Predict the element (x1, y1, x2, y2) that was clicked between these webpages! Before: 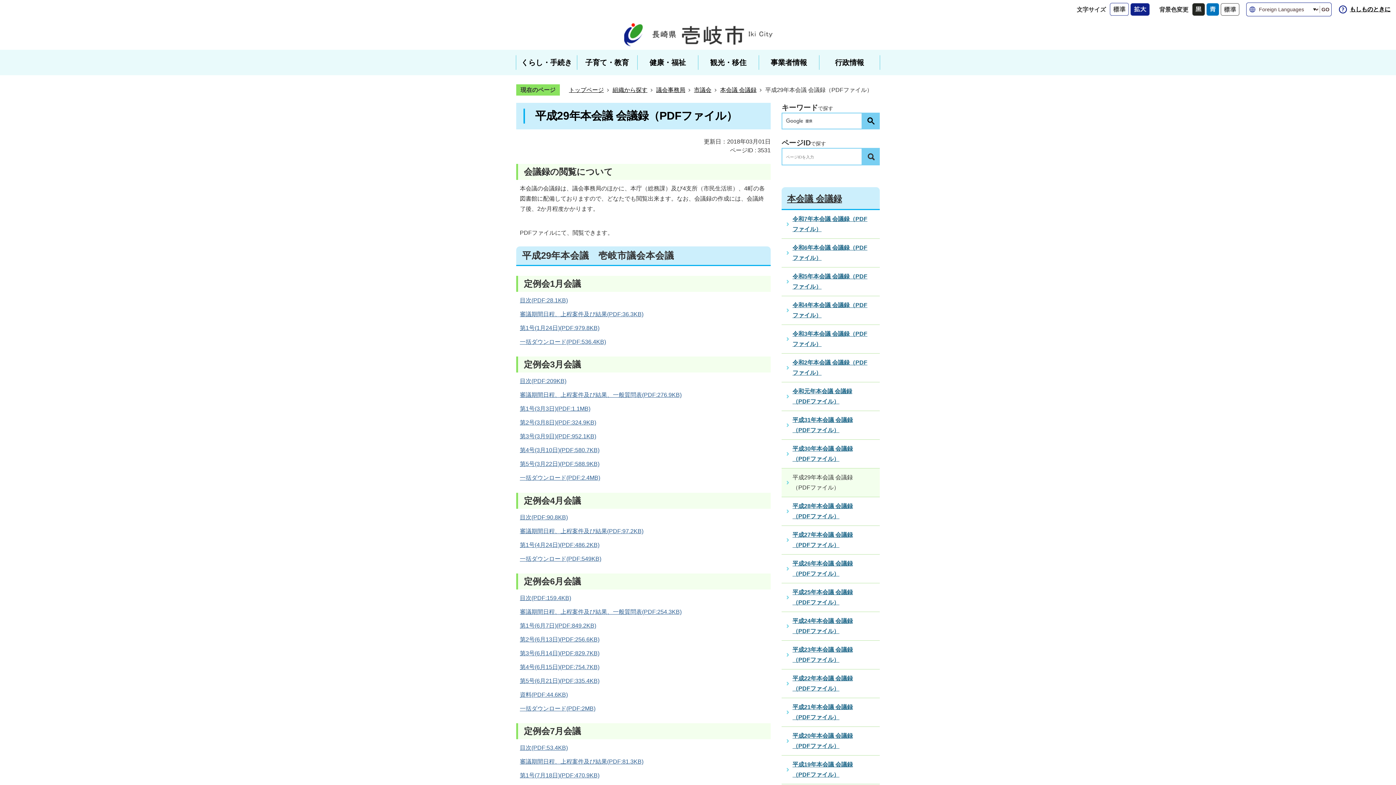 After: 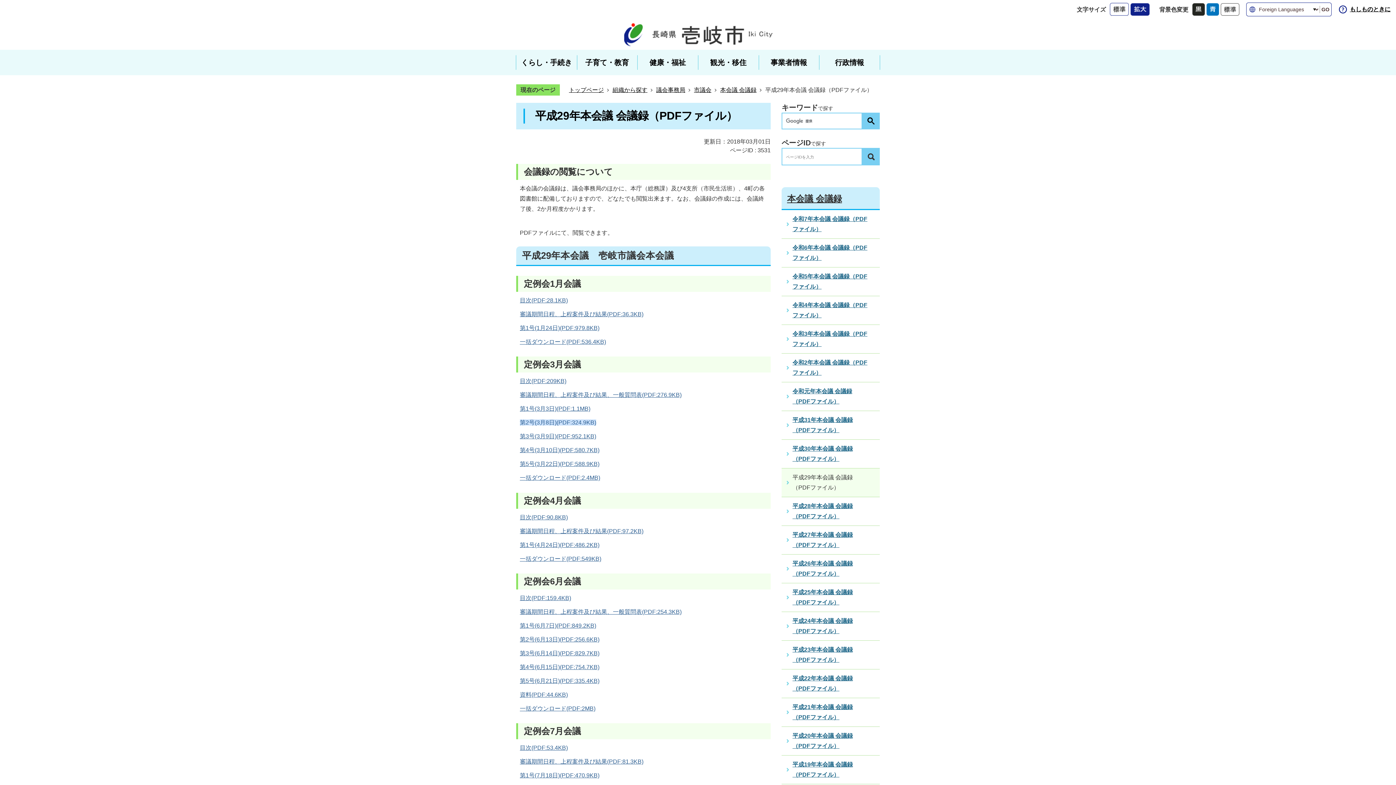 Action: bbox: (520, 419, 596, 425) label: 第2号(3月8日)(PDF:324.9KB)